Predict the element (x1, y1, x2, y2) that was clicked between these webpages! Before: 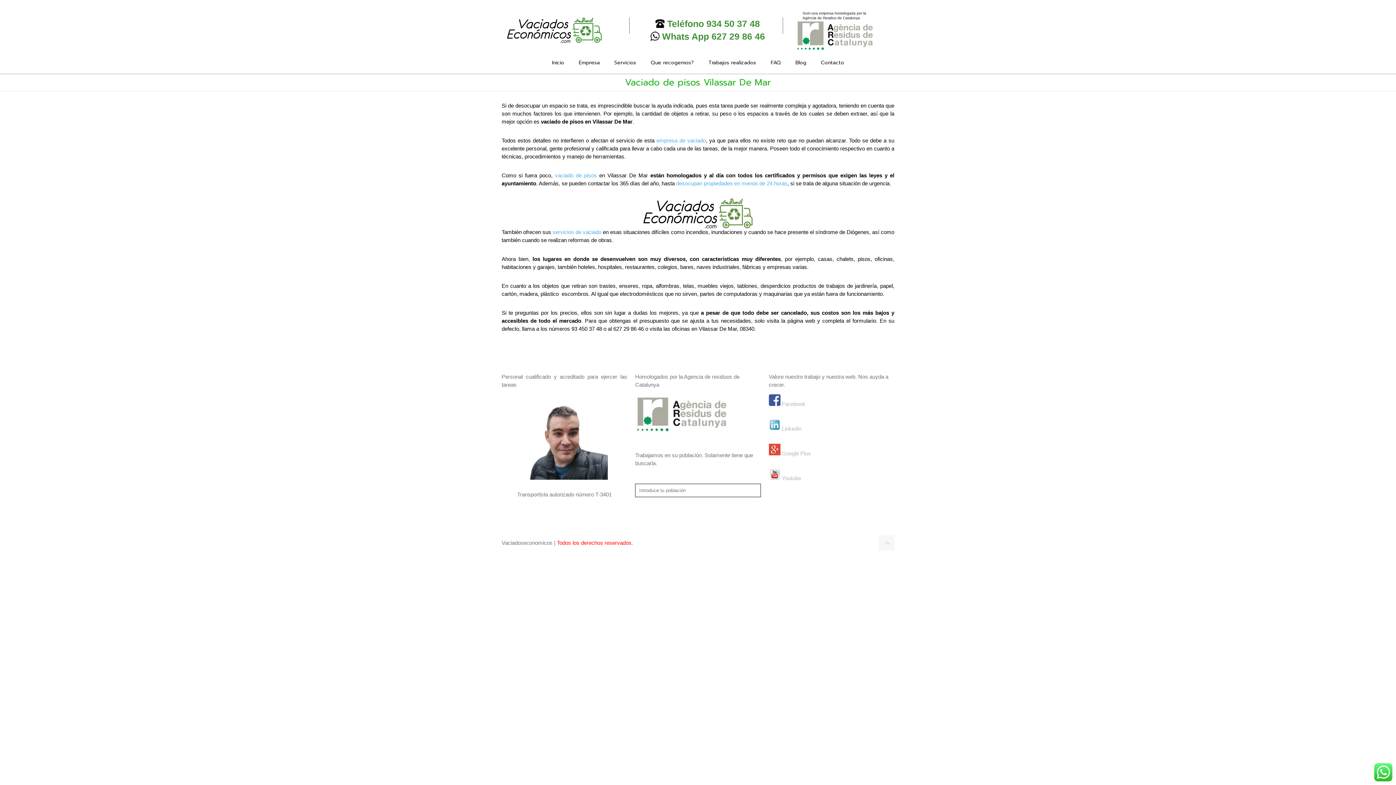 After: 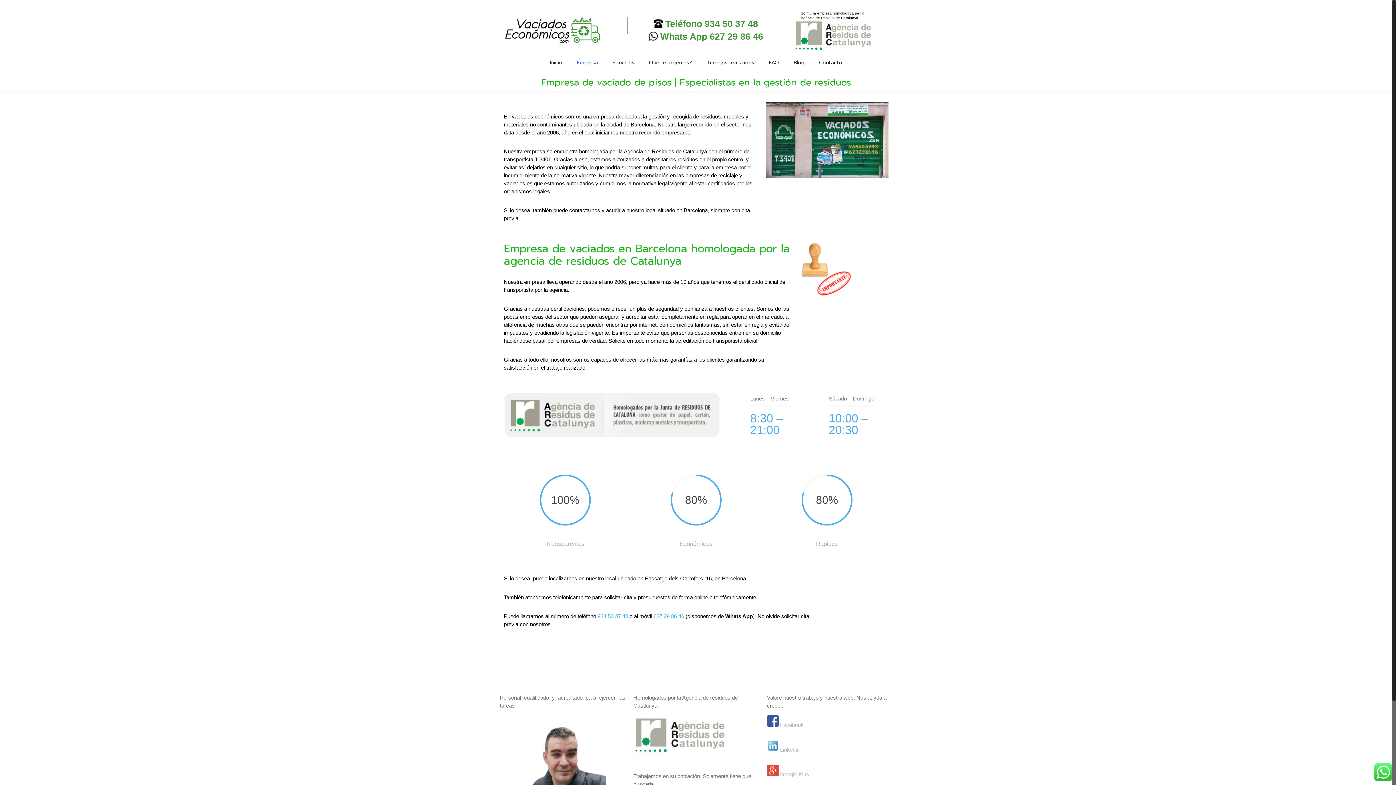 Action: label: Empresa bbox: (571, 52, 607, 73)